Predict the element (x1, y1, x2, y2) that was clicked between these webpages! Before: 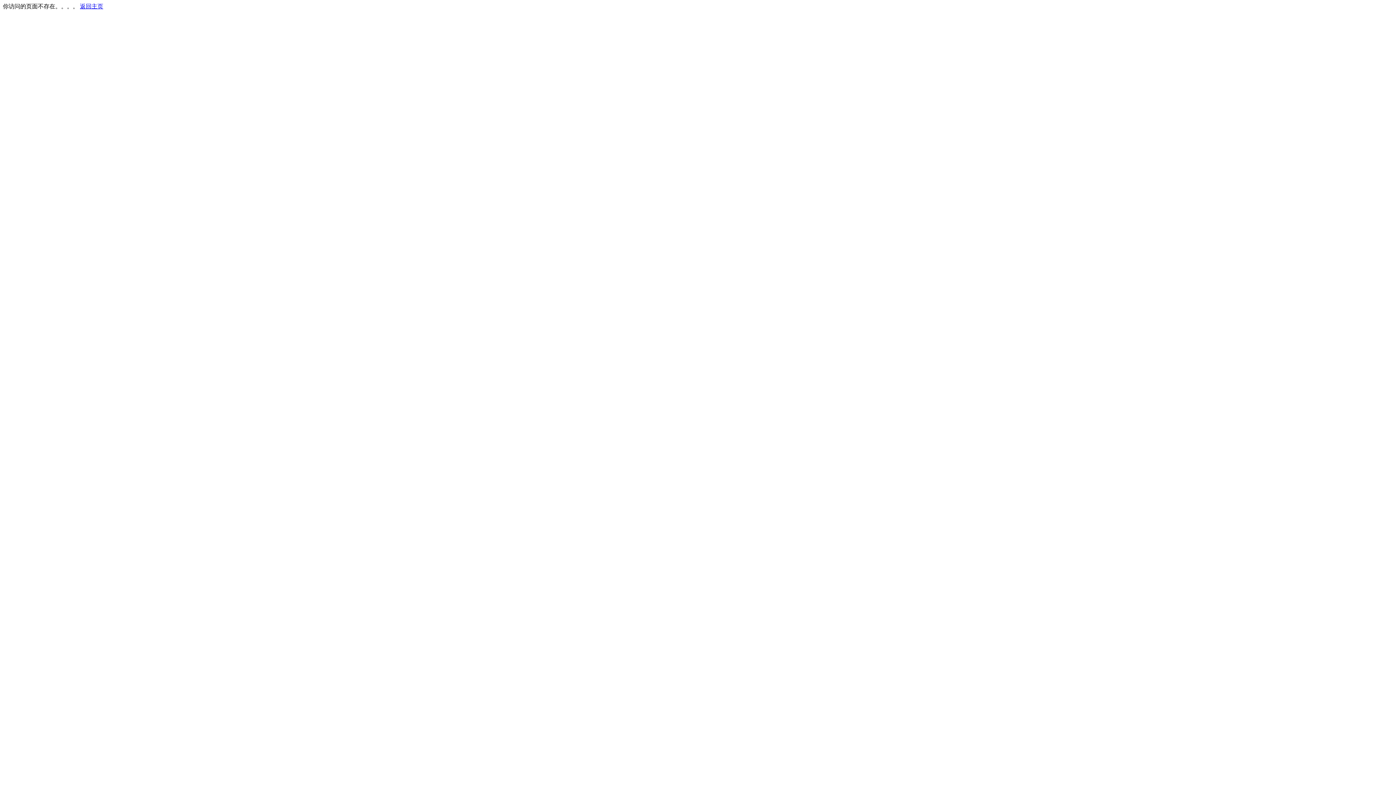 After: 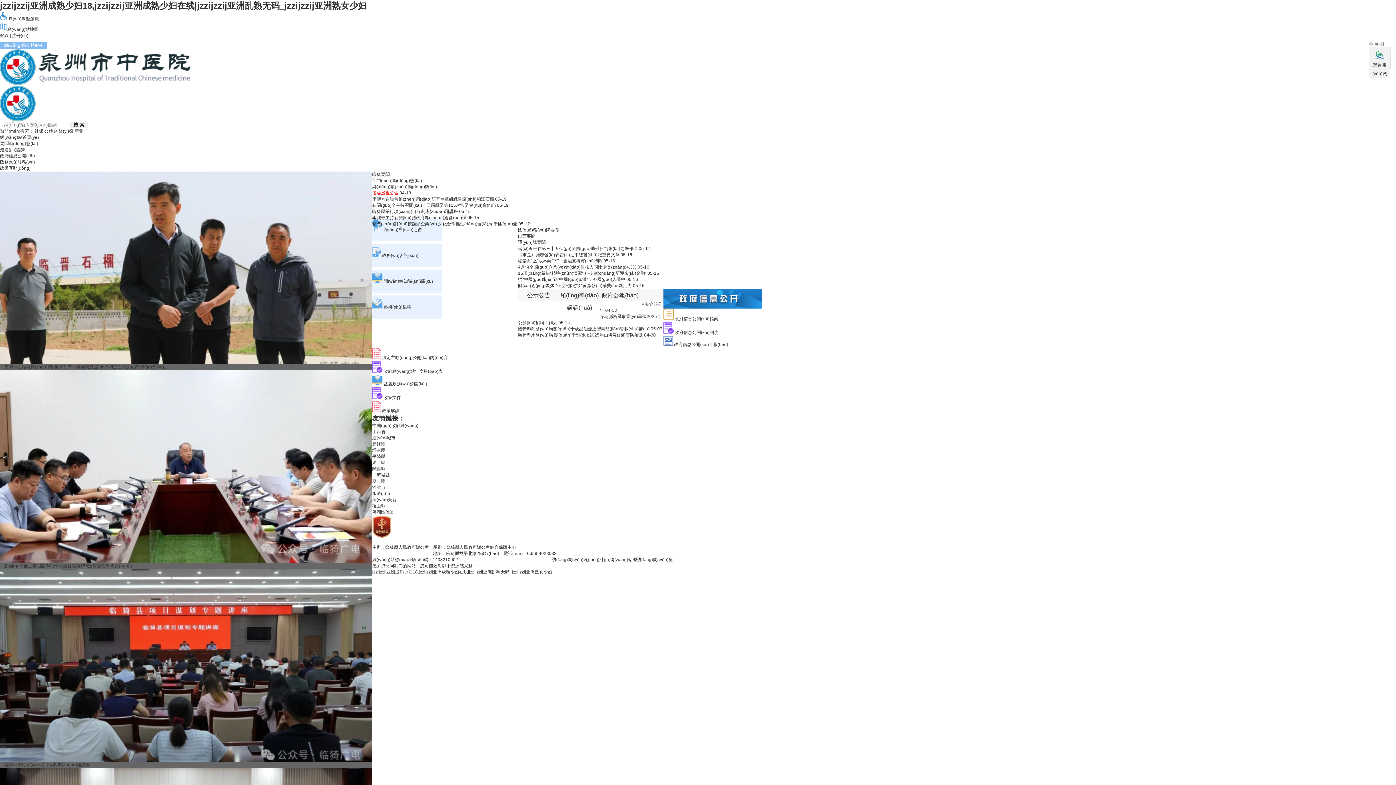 Action: label: 返回主页 bbox: (80, 3, 103, 9)